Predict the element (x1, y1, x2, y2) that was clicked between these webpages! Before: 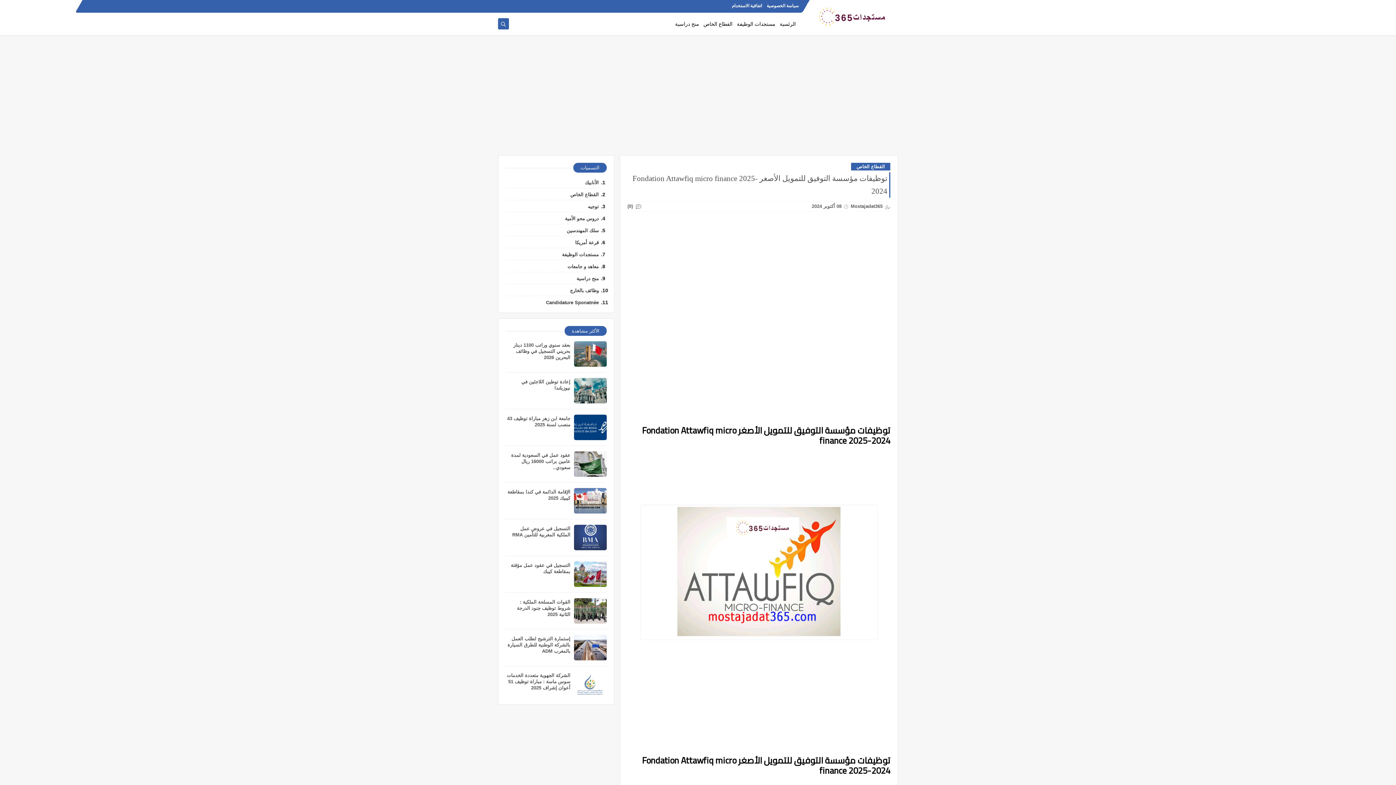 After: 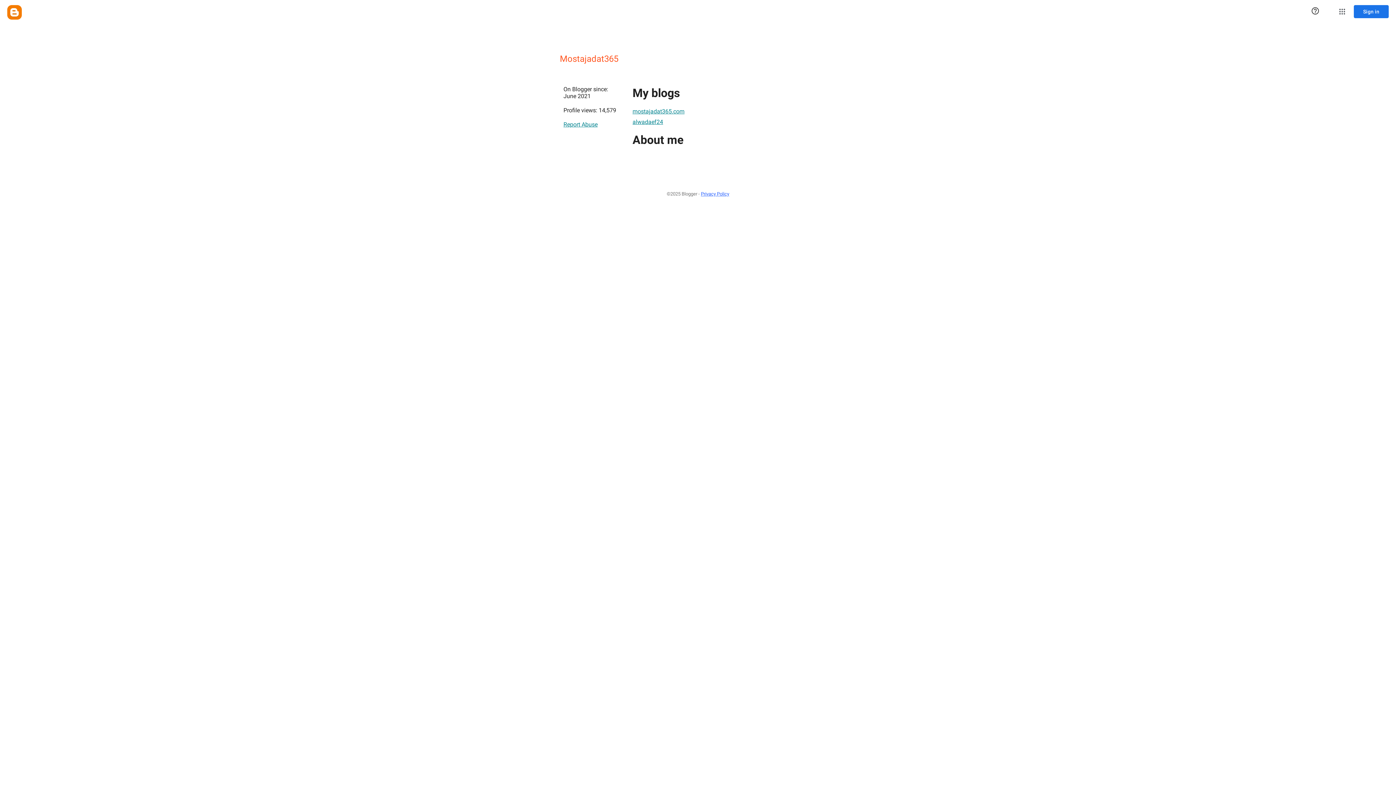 Action: bbox: (850, 203, 882, 209) label: Mostajadat365